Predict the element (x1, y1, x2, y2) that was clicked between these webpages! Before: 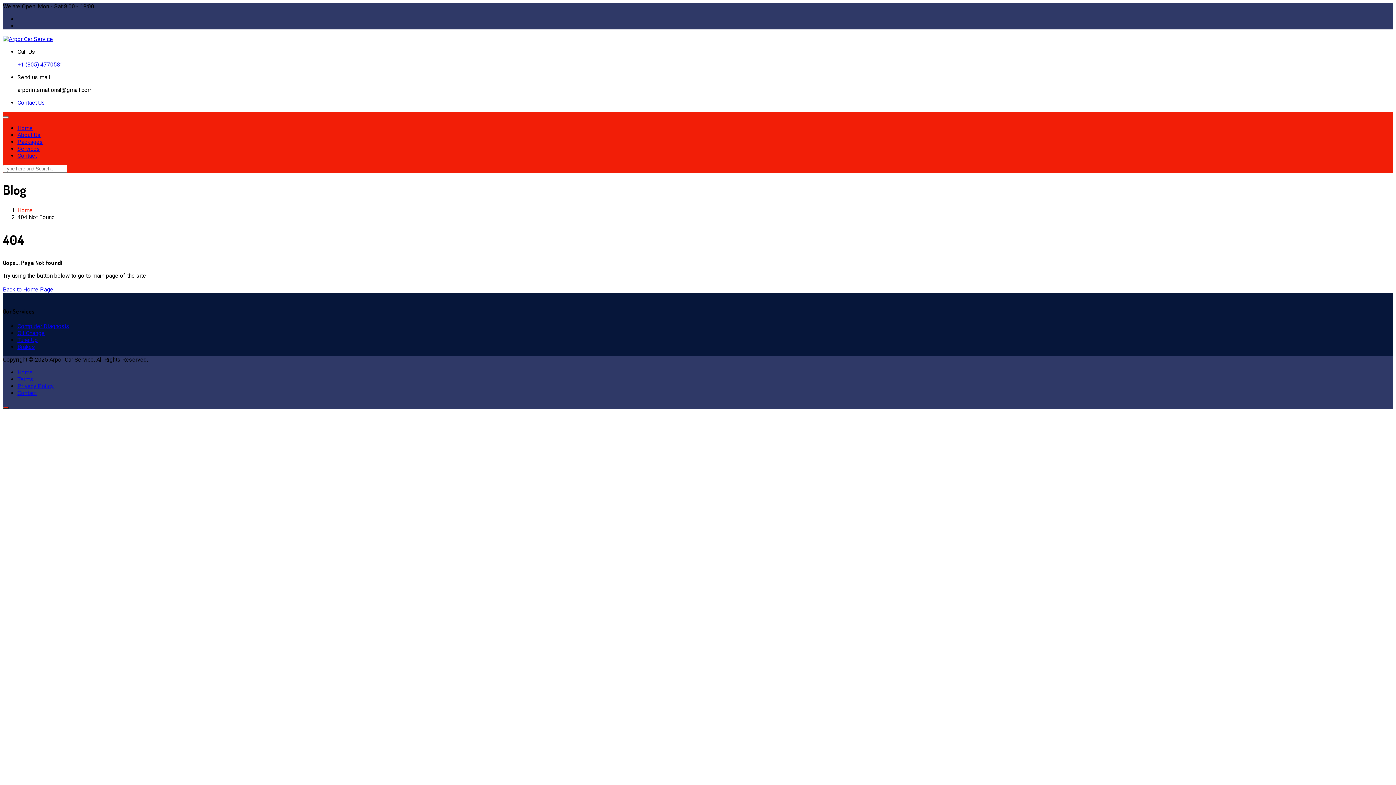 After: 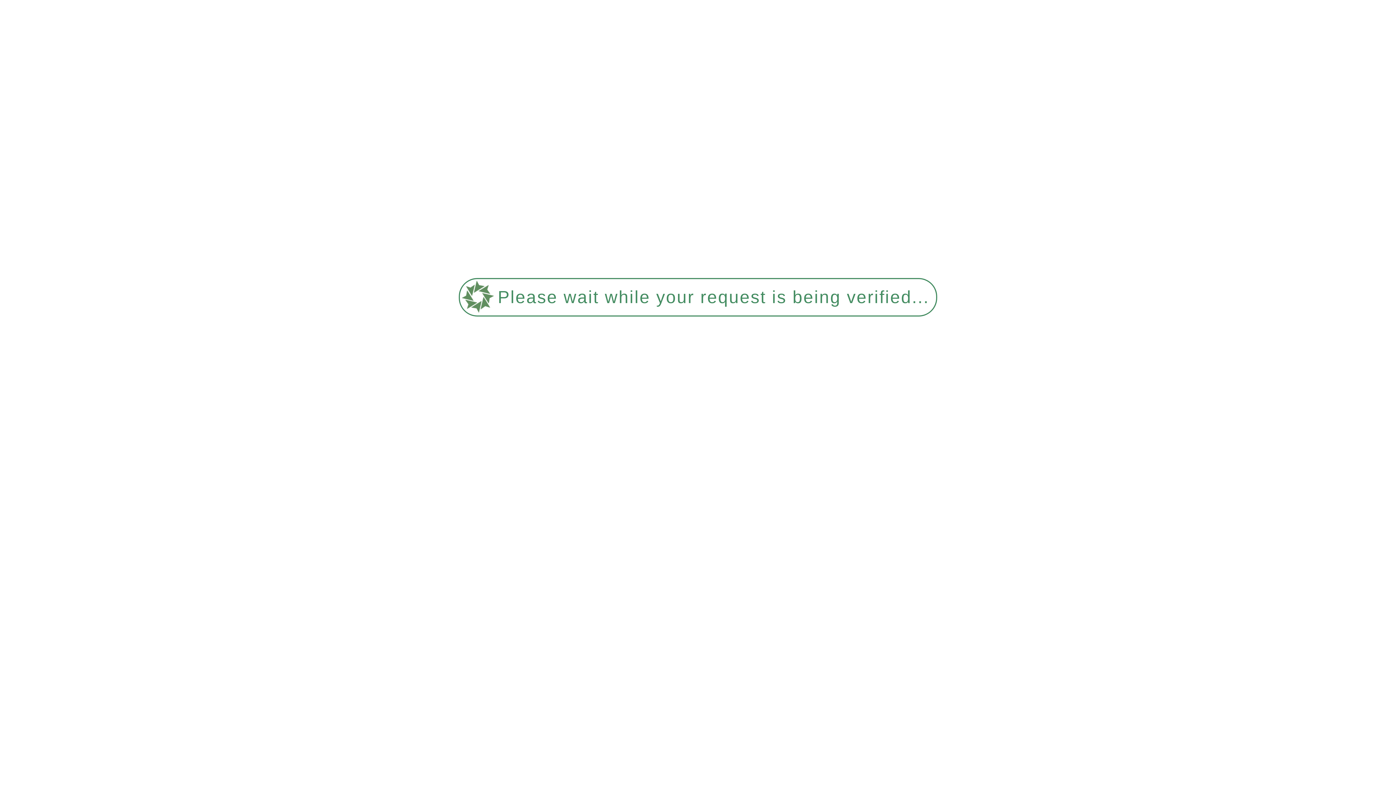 Action: label: Tune Up bbox: (17, 336, 37, 343)